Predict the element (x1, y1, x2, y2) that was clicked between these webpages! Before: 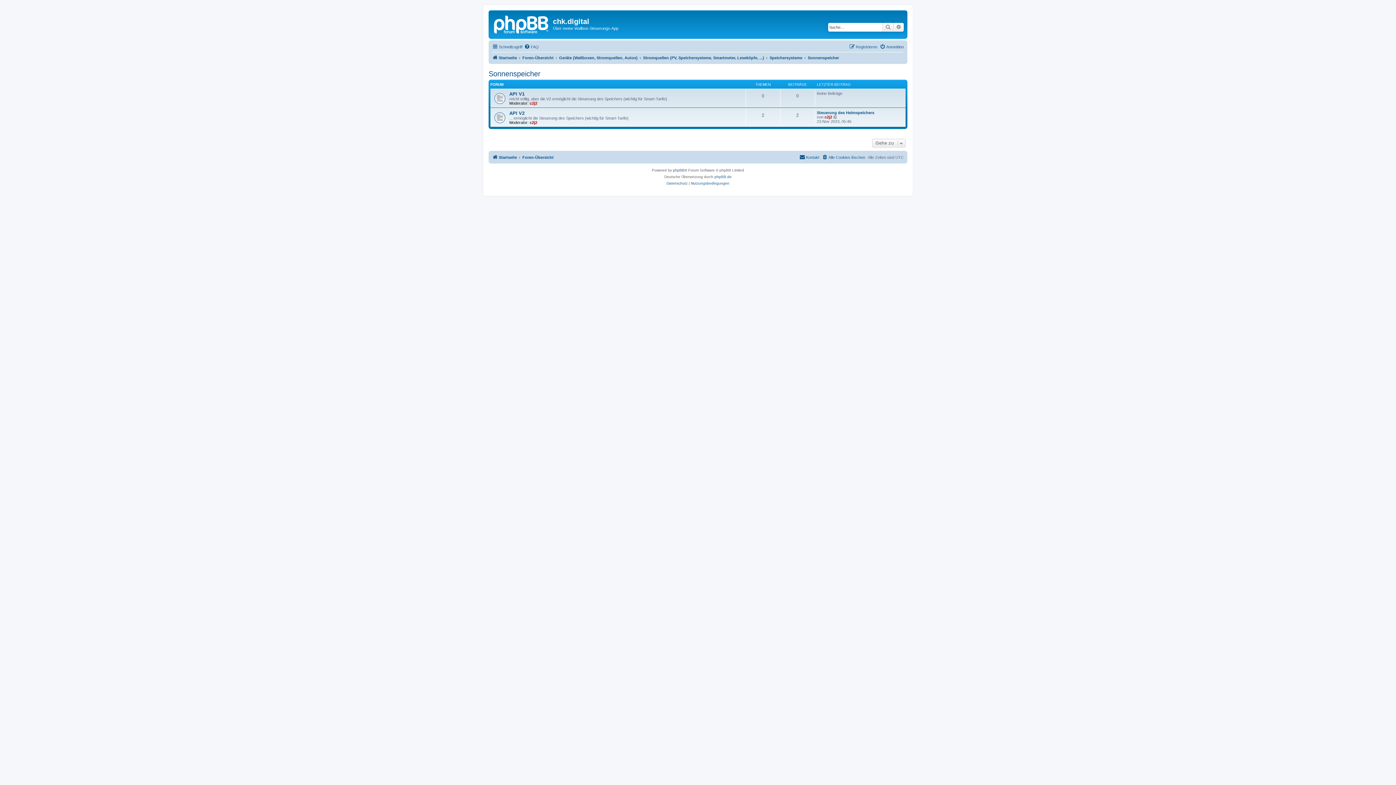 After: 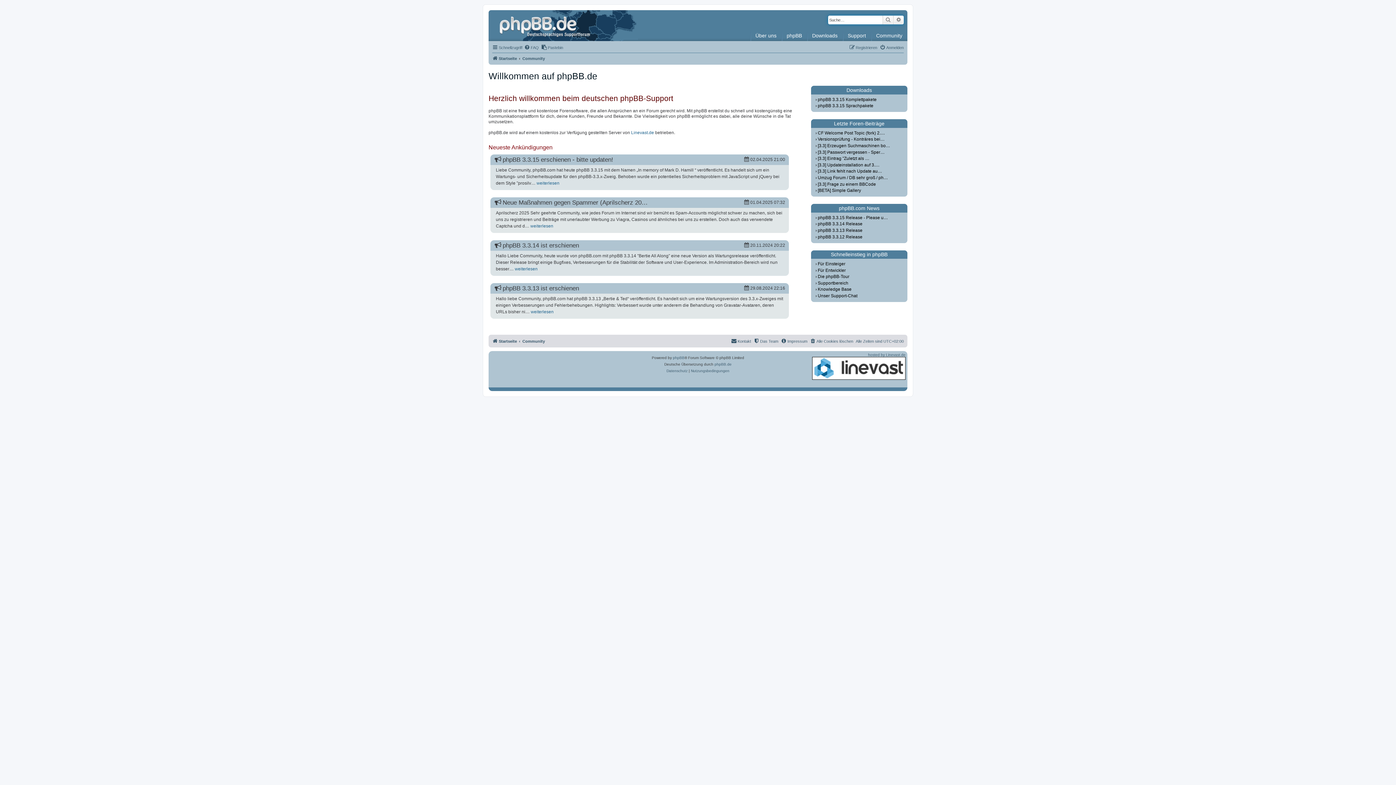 Action: label: phpBB.de bbox: (714, 173, 731, 180)